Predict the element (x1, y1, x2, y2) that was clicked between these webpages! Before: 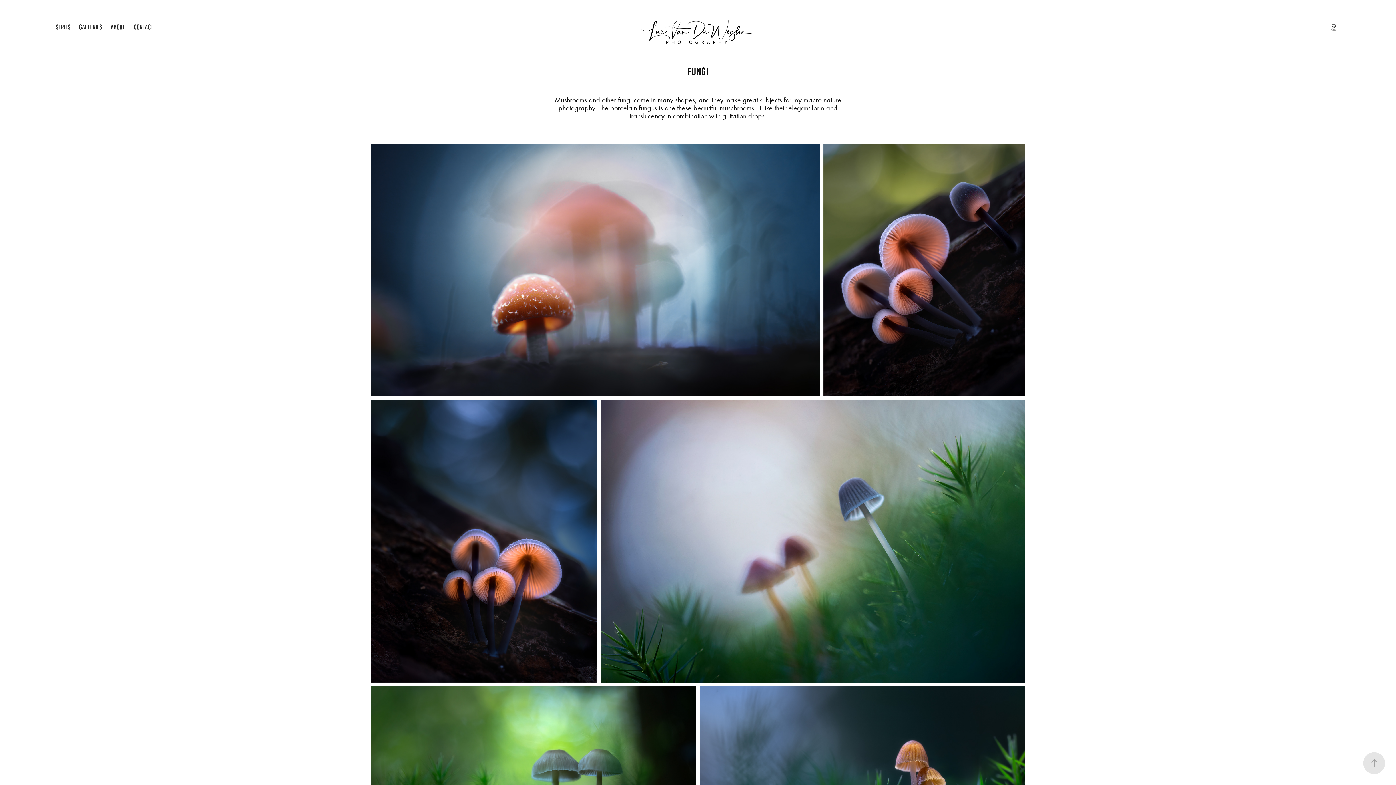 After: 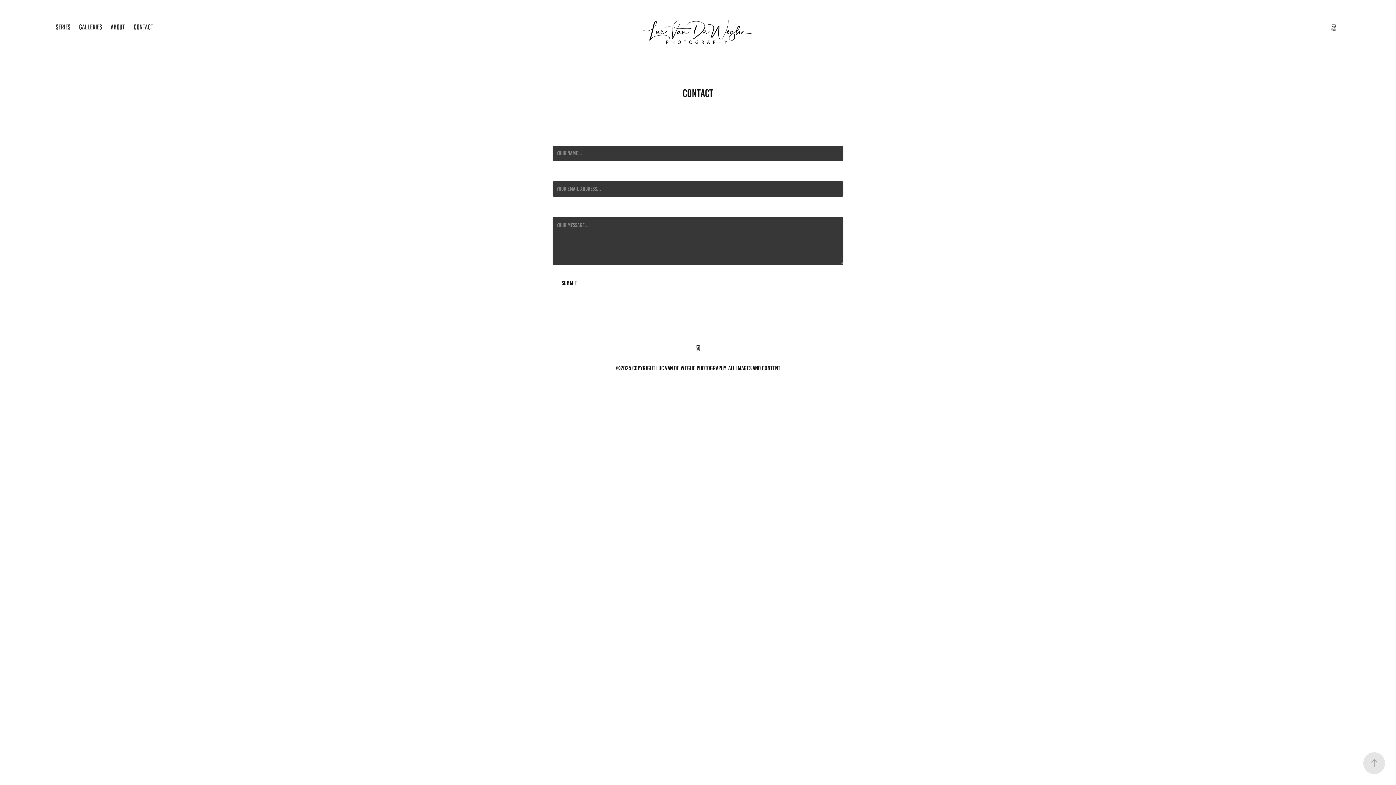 Action: bbox: (133, 23, 153, 30) label: CONTACT